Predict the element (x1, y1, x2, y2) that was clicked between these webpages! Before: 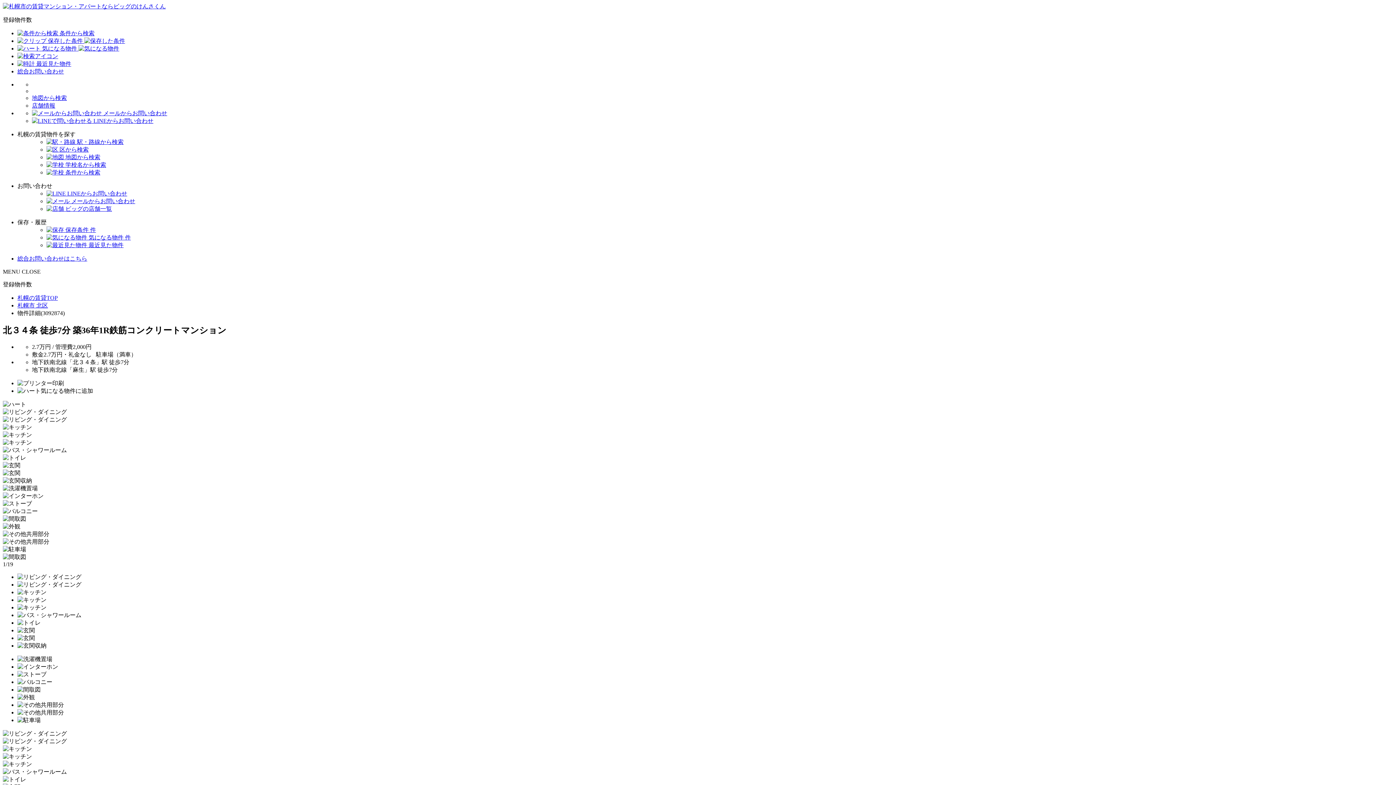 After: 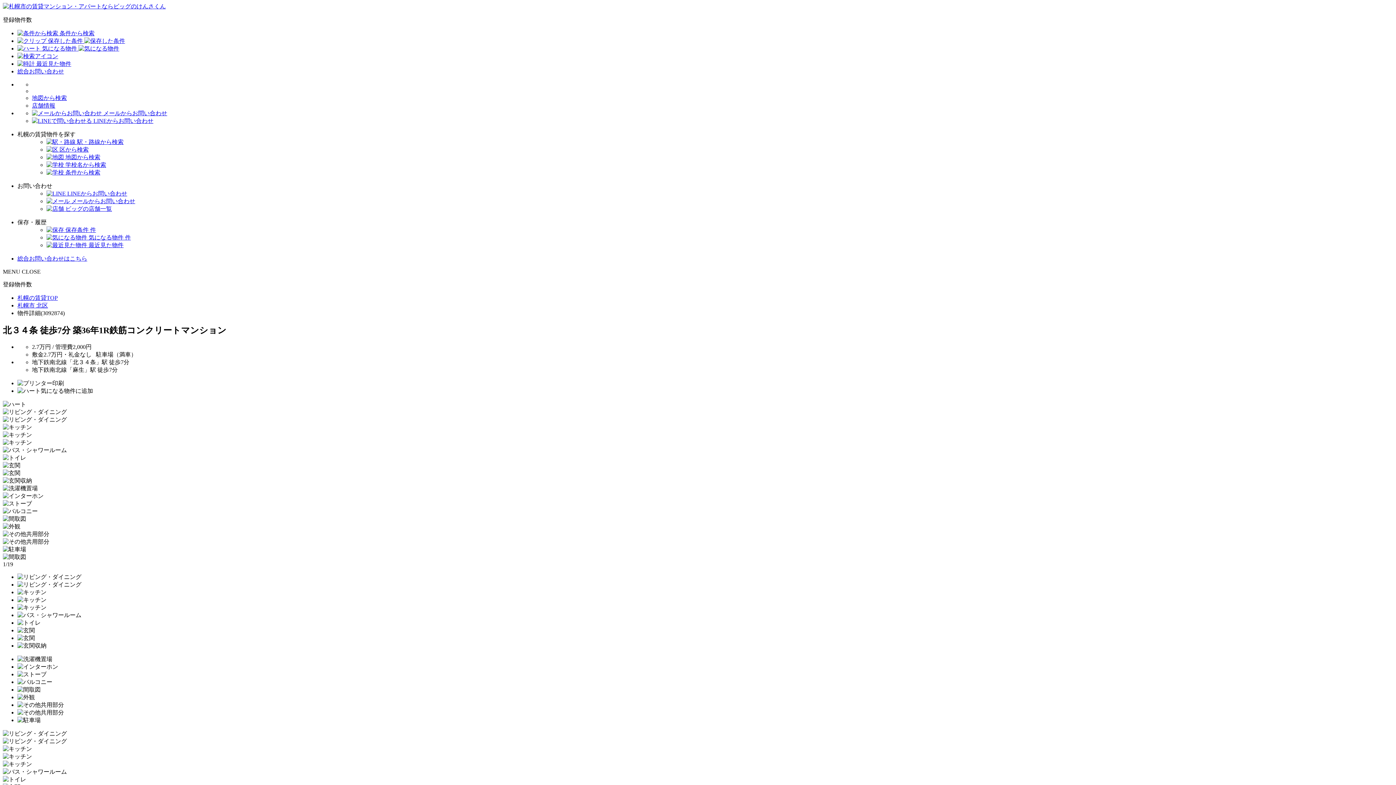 Action: bbox: (2, 401, 26, 407)